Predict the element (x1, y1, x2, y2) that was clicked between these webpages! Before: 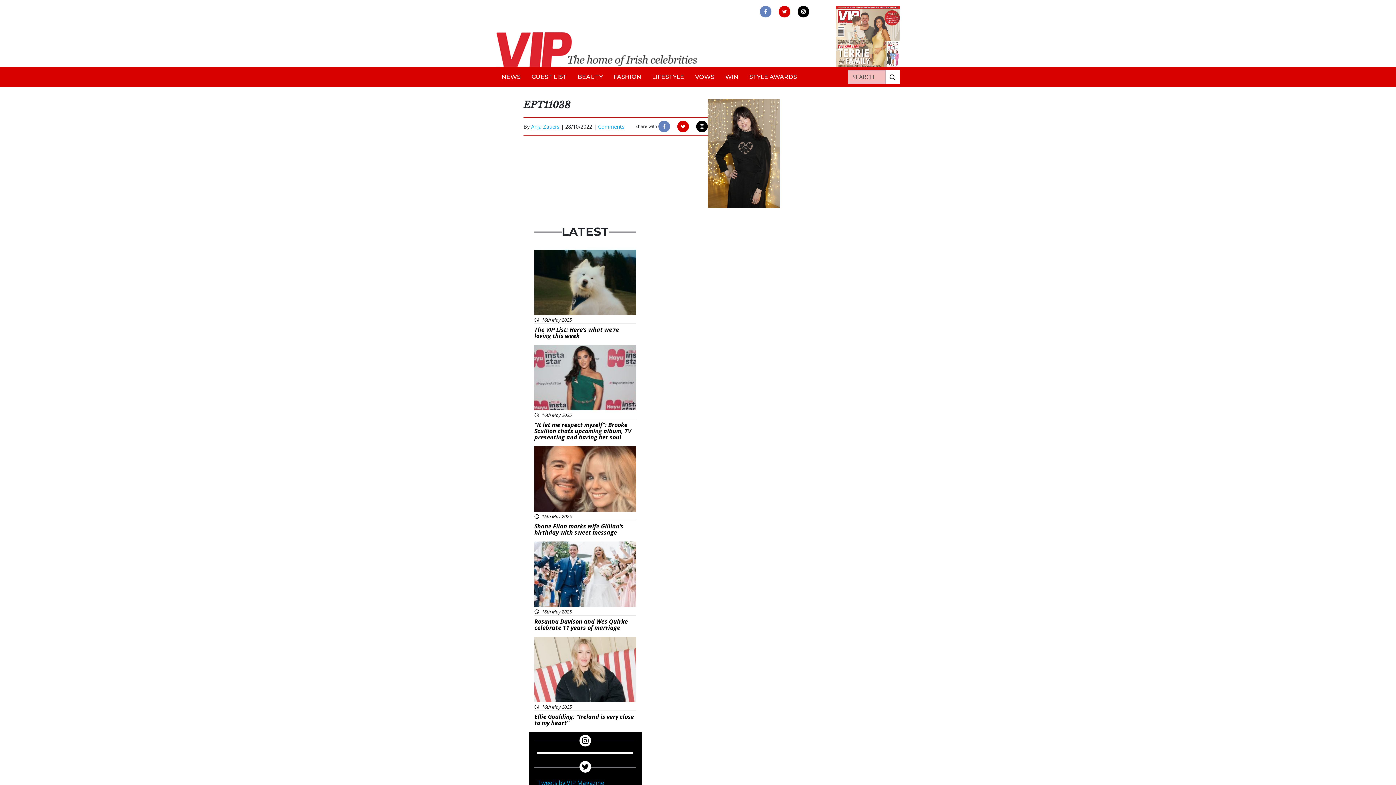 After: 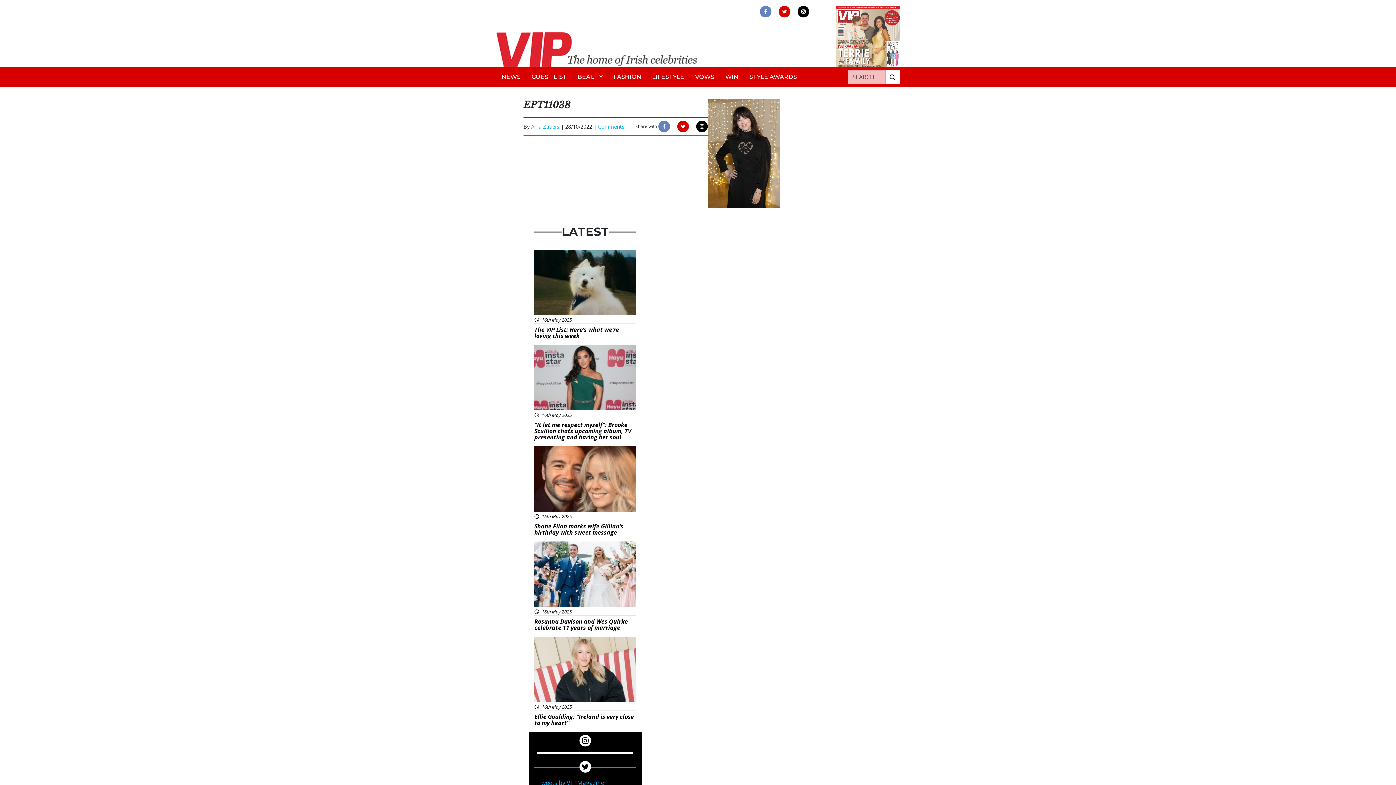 Action: label: link to facebook bbox: (759, 5, 771, 17)